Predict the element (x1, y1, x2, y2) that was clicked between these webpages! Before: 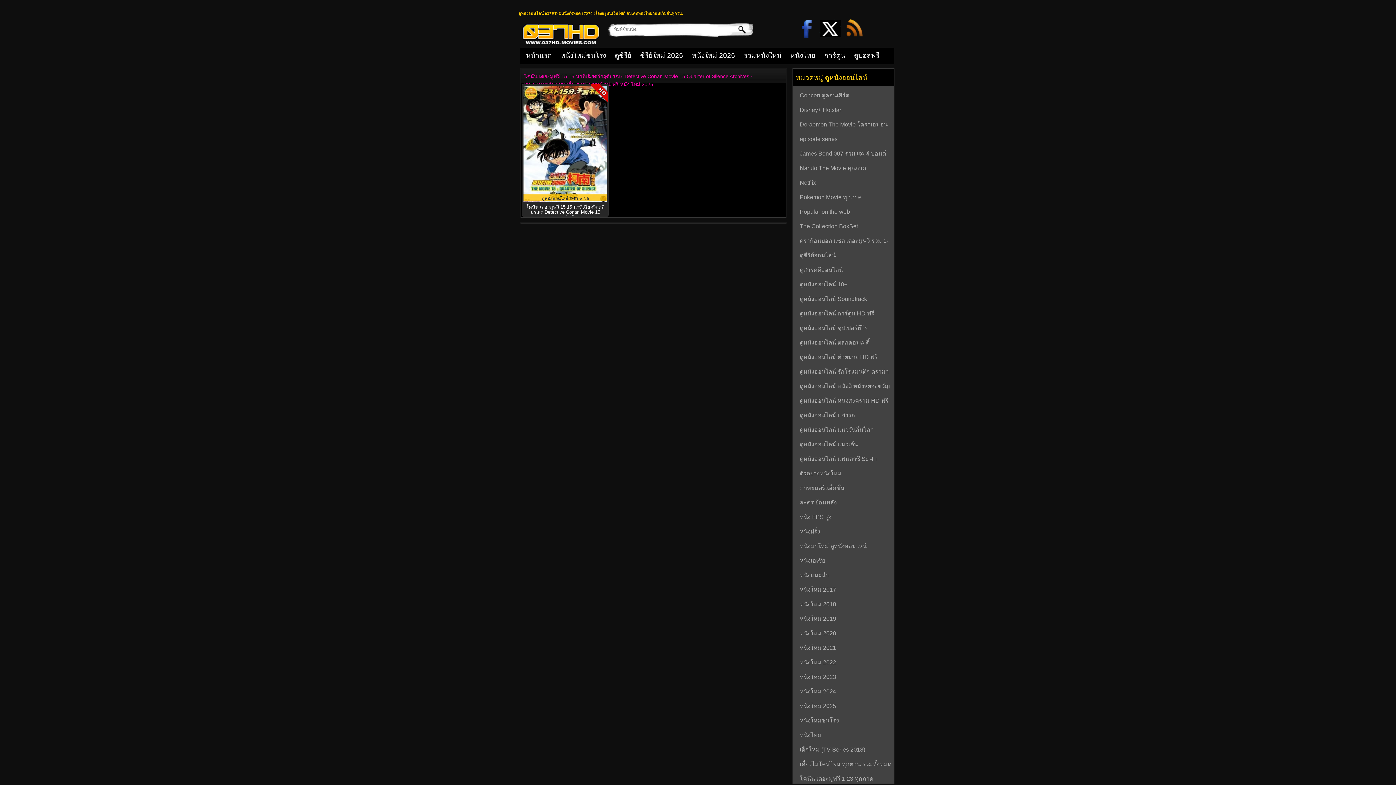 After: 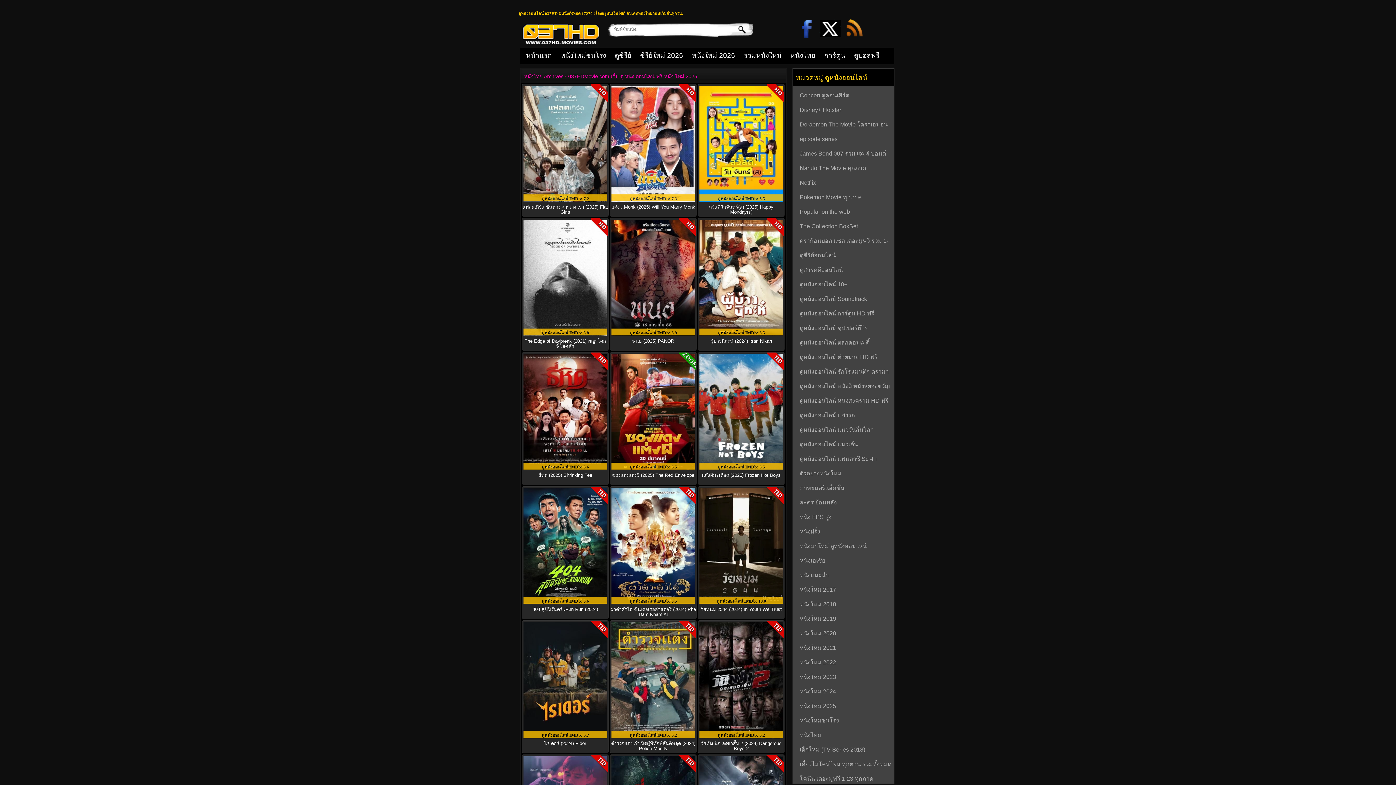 Action: label: หนังไทย bbox: (793, 725, 894, 740)